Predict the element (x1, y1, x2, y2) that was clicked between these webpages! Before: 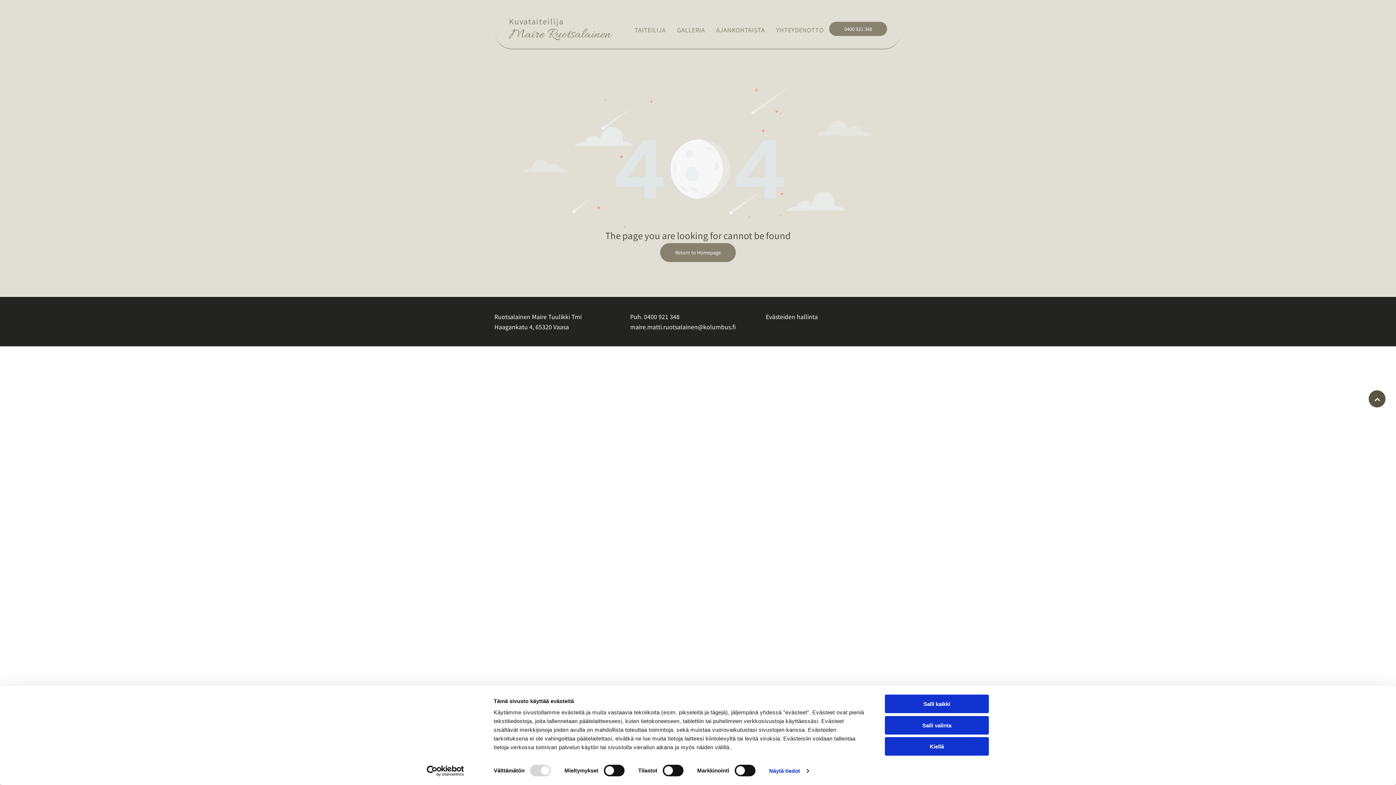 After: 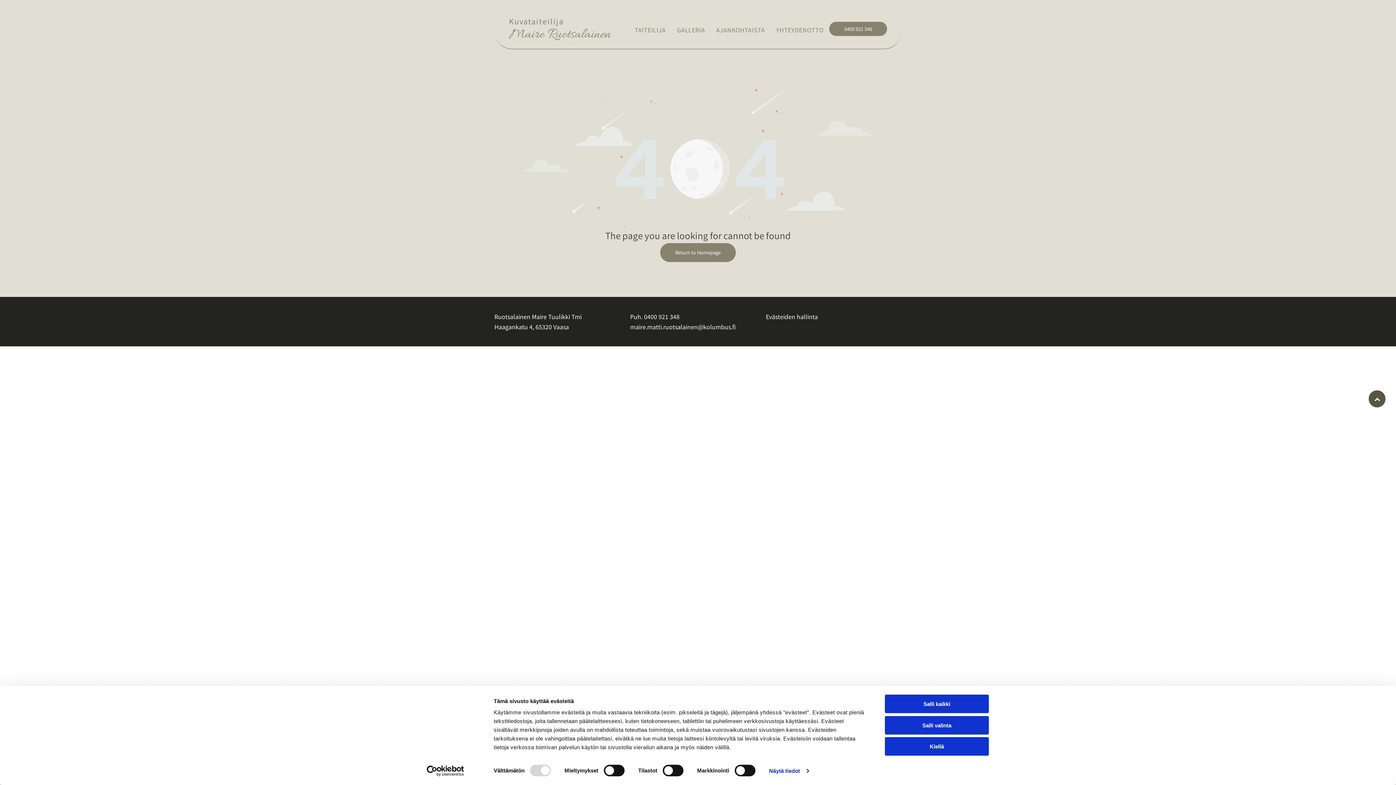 Action: bbox: (644, 312, 679, 321) label: 0400 921 348